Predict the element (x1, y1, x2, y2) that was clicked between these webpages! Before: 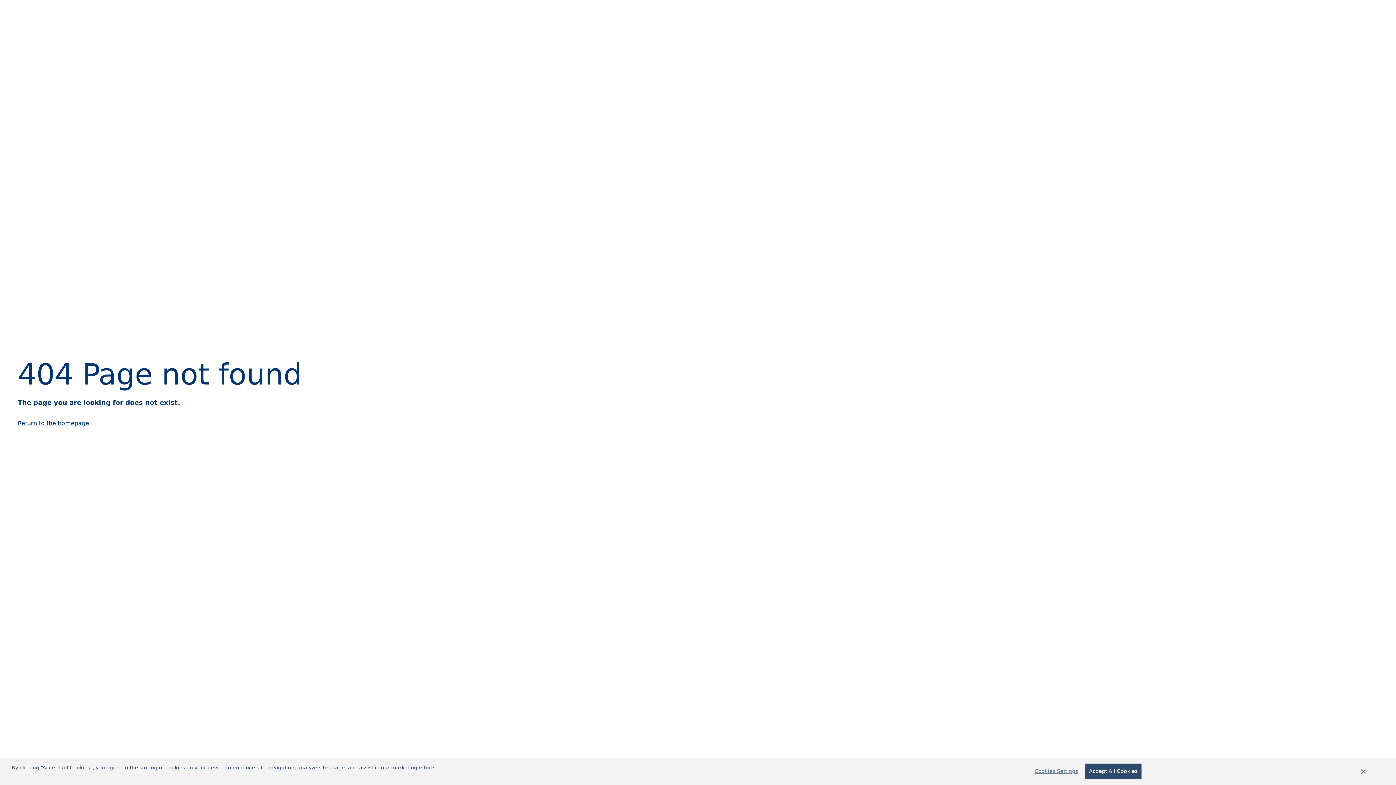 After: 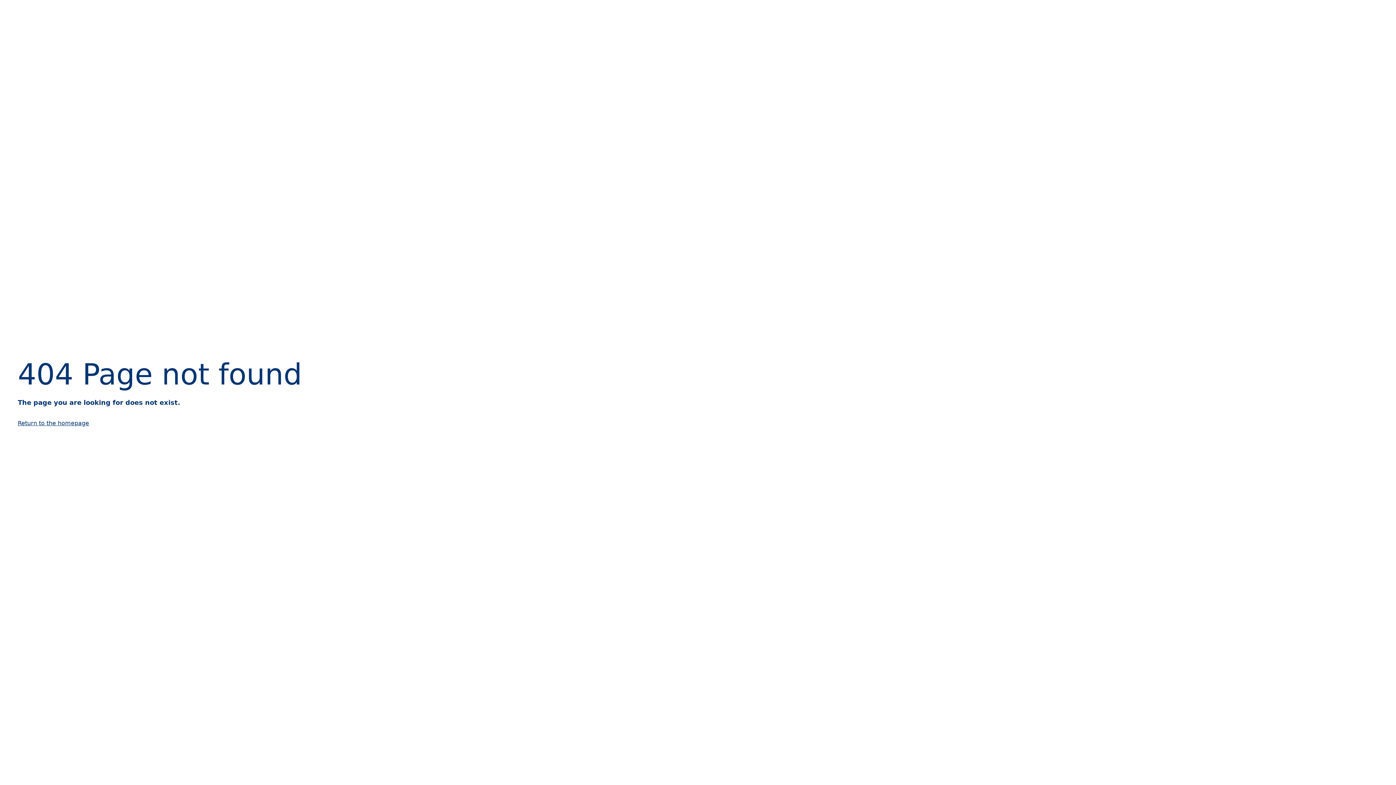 Action: bbox: (1361, 768, 1365, 775) label: Close